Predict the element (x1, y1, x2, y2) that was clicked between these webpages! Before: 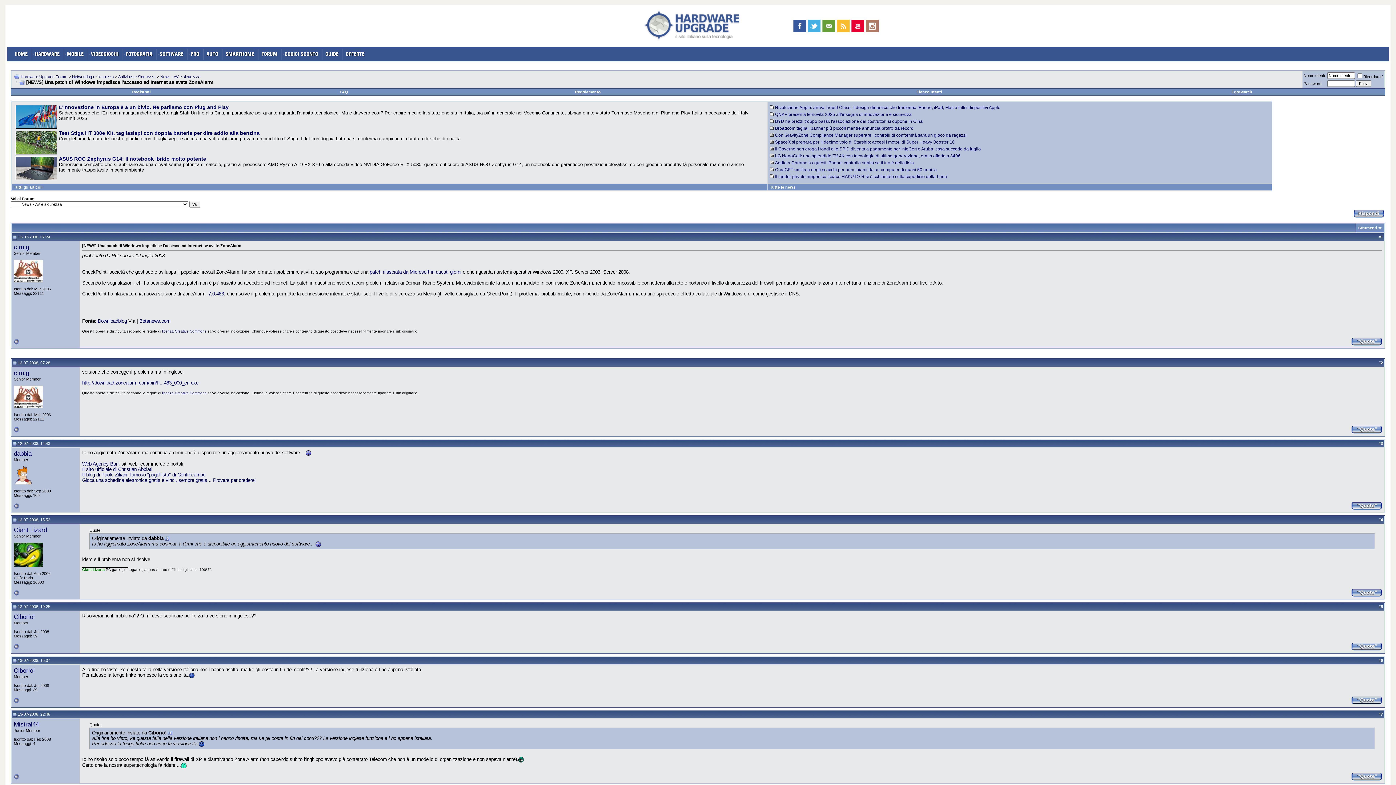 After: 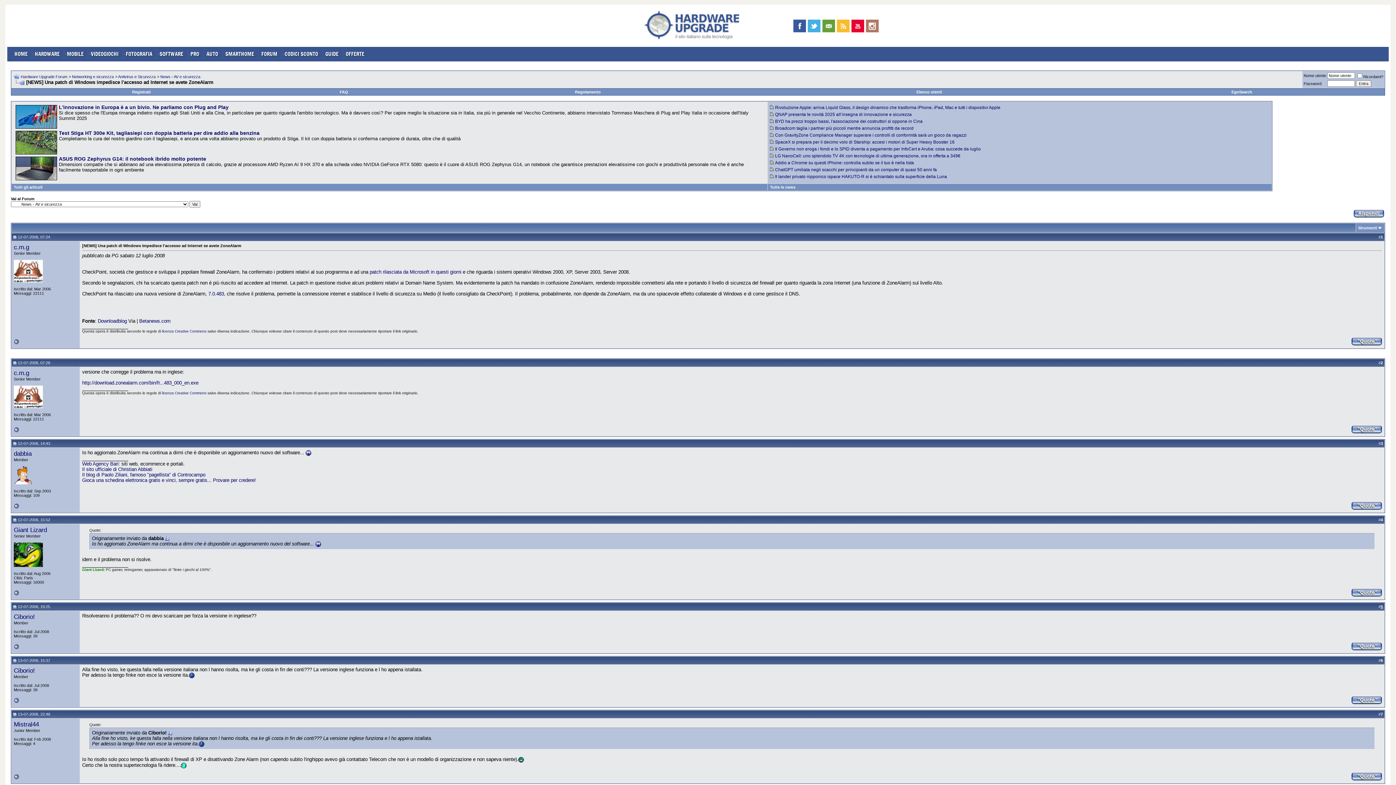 Action: label: 5 bbox: (1381, 604, 1383, 609)